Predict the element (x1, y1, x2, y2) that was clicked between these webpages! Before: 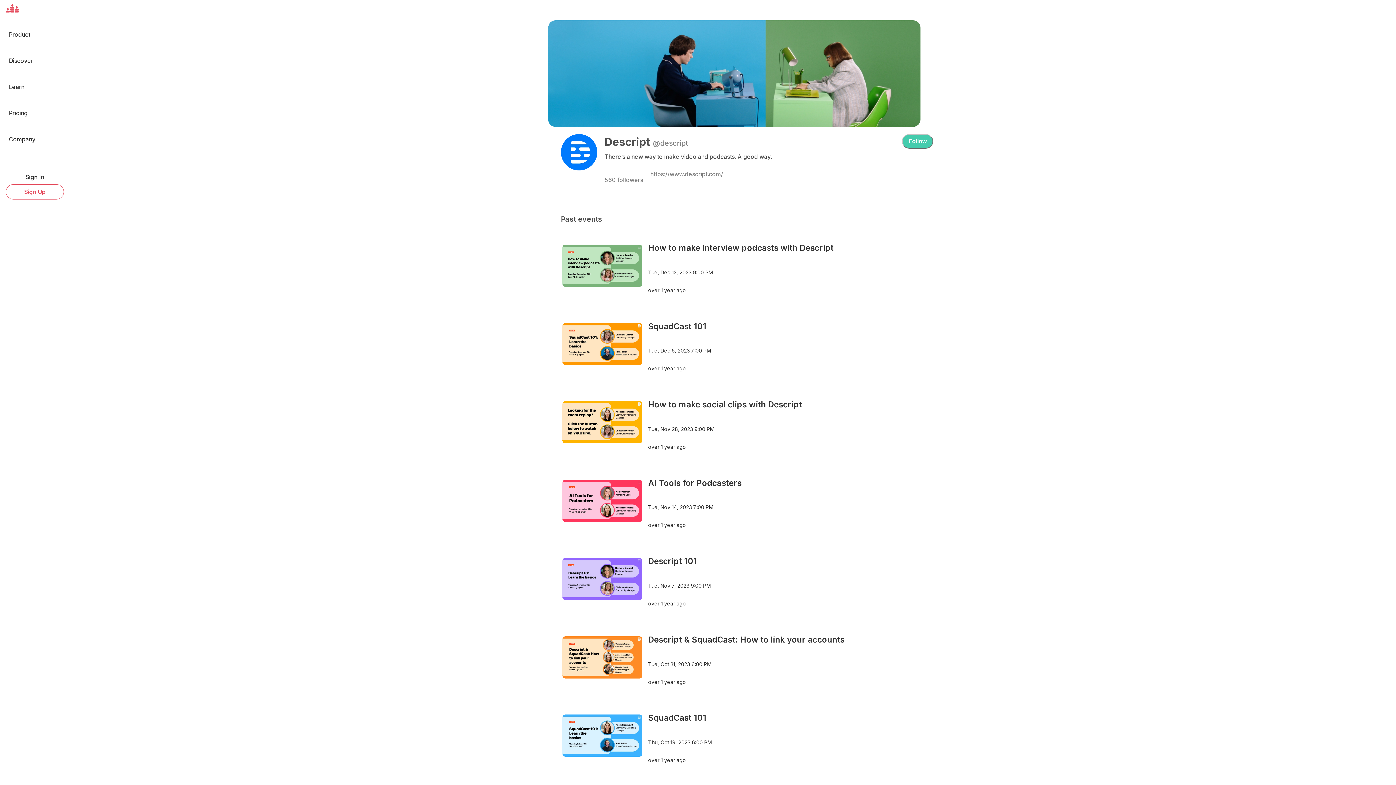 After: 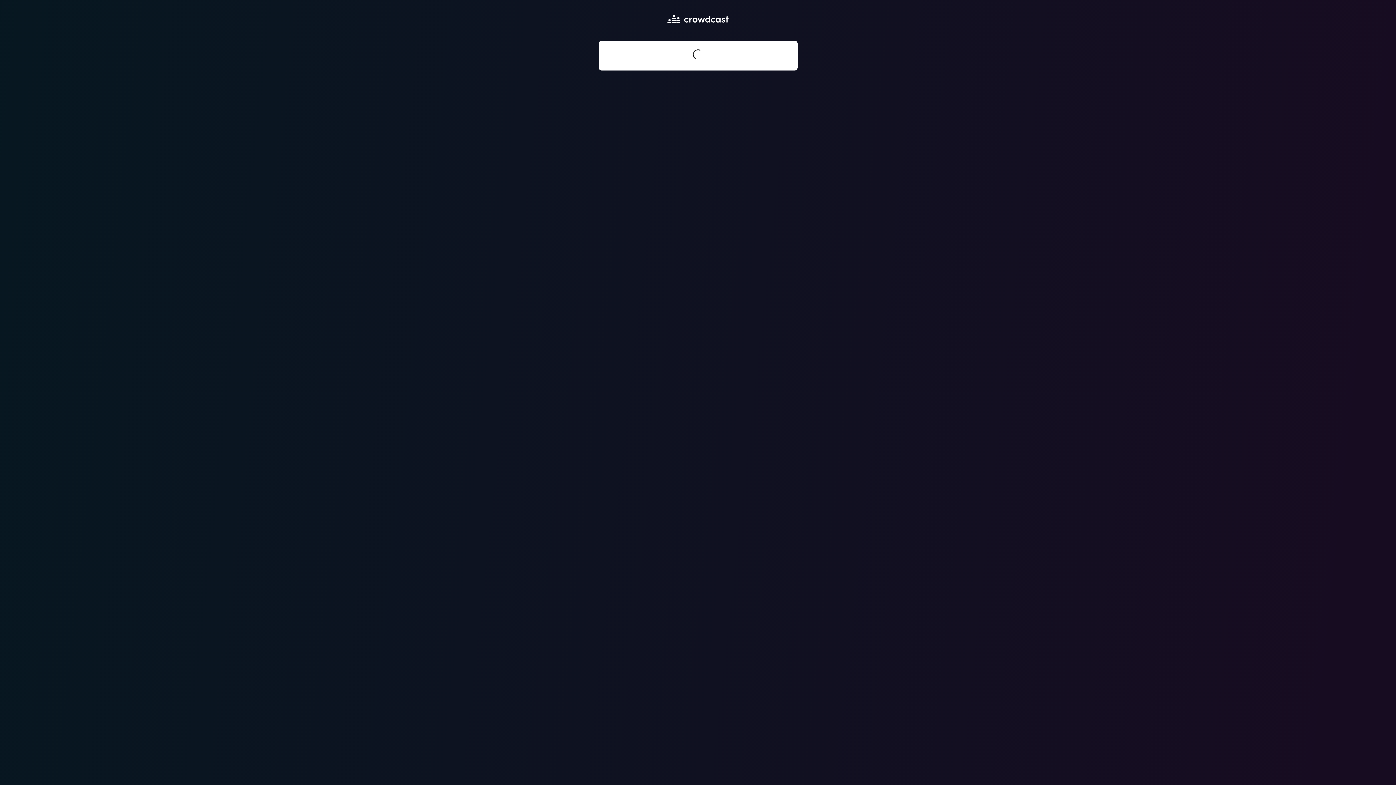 Action: bbox: (5, 184, 64, 199) label: Sign Up